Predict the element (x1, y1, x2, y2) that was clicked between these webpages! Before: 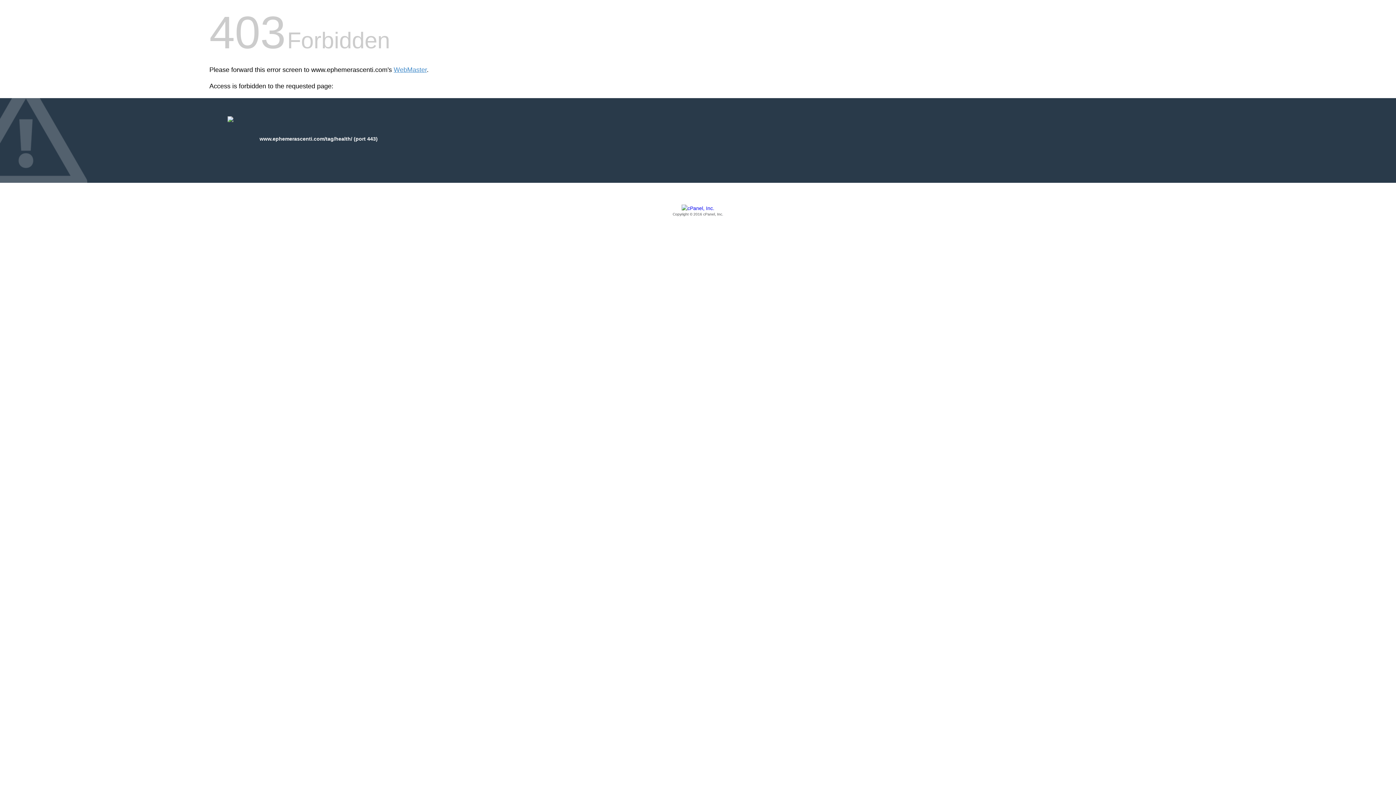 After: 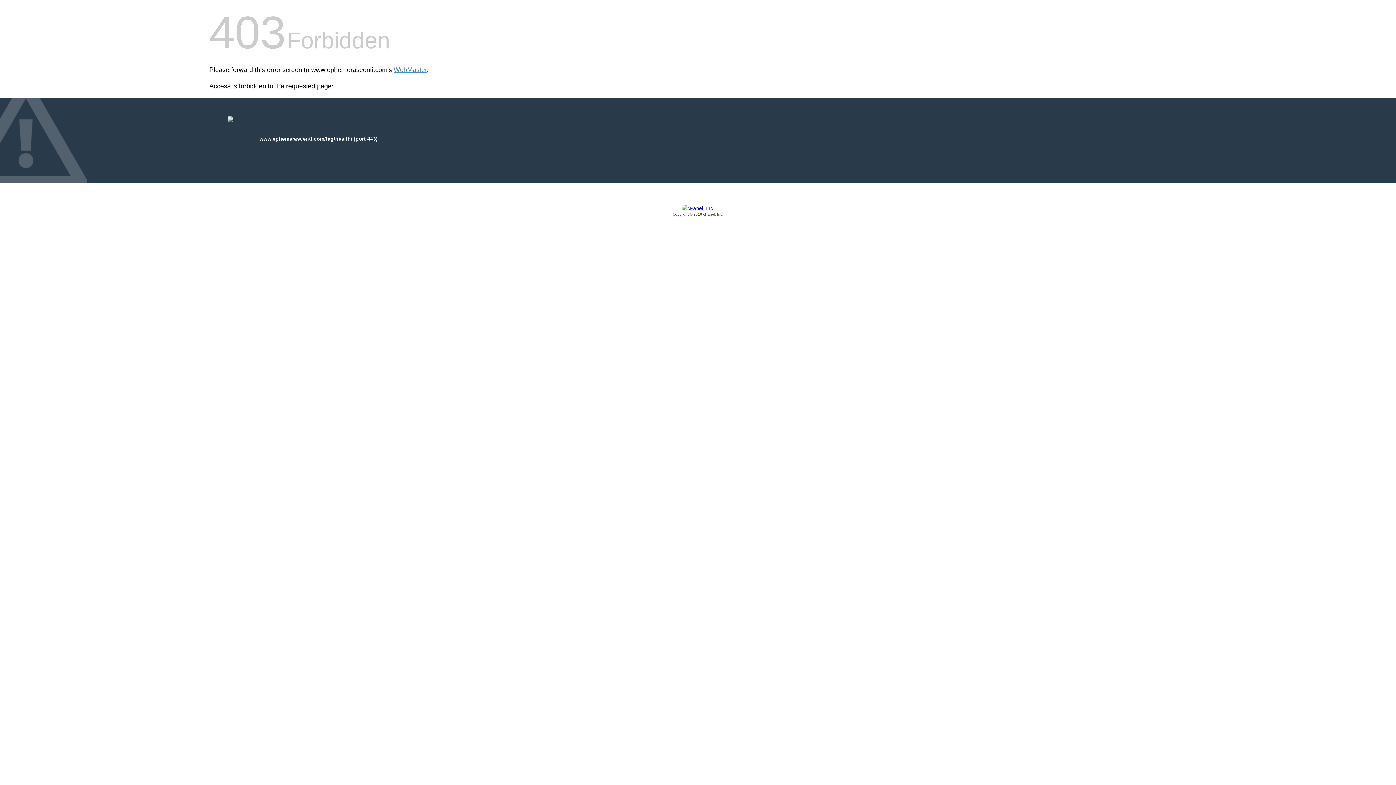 Action: label: Copyright © 2016 cPanel, Inc. bbox: (209, 205, 1186, 217)